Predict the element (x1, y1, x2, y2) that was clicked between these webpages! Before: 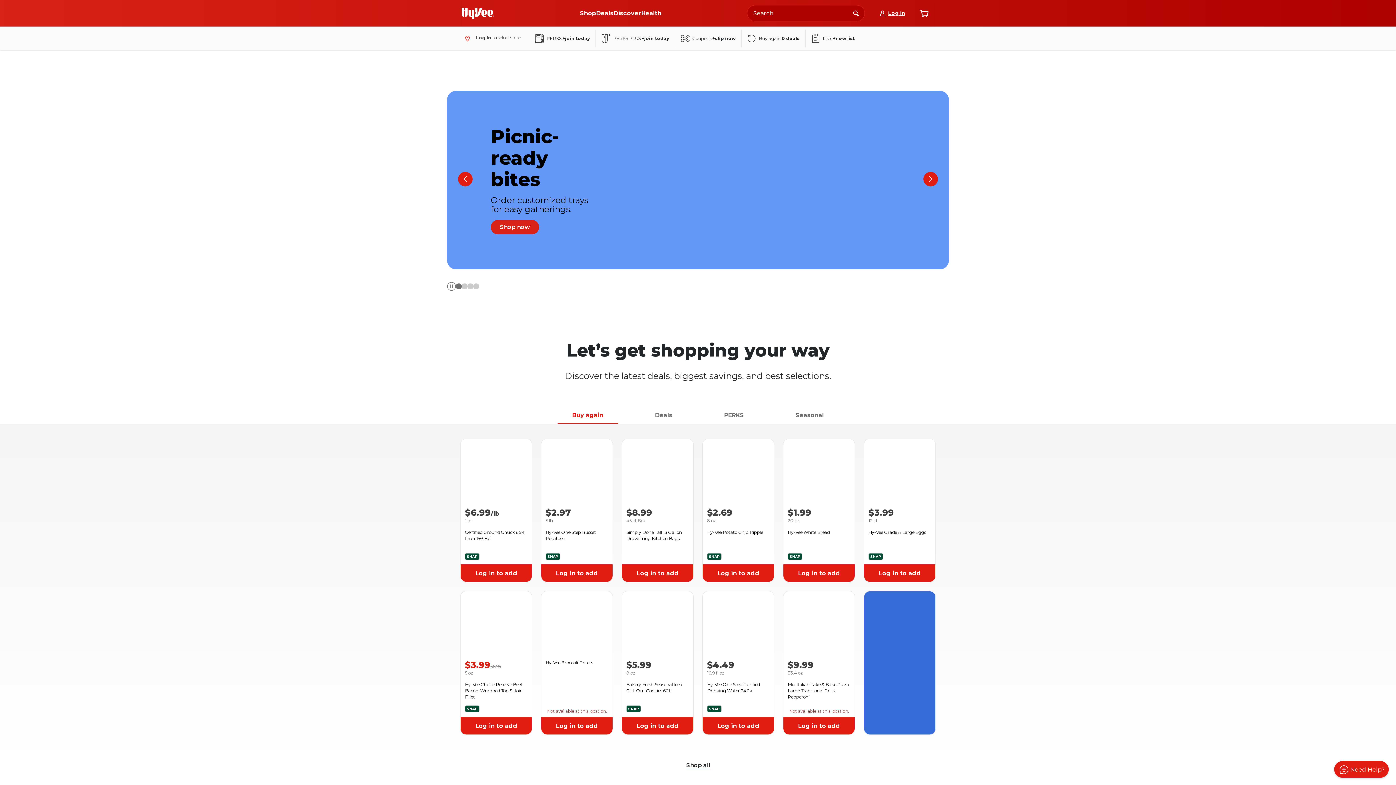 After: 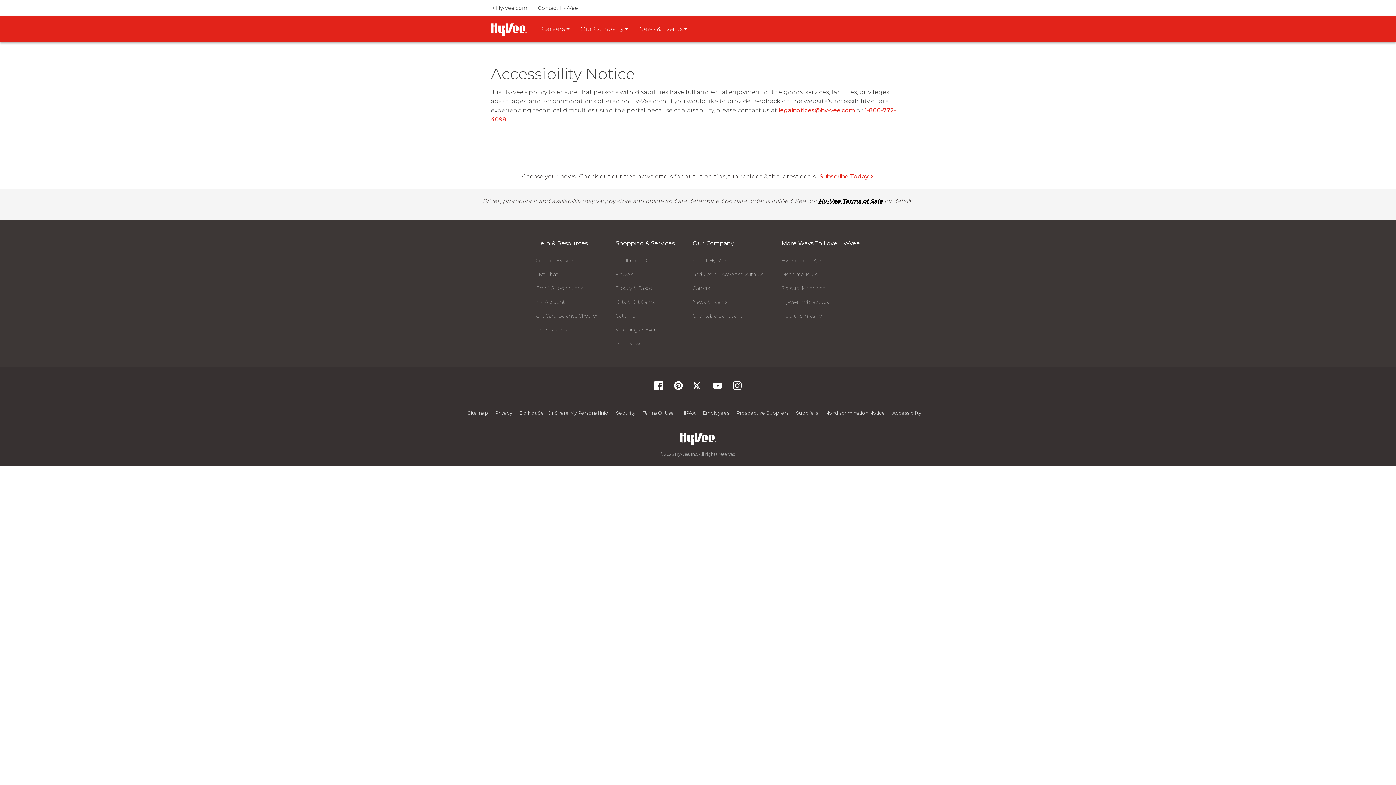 Action: label: Accessibility bbox: (921, 273, 946, 279)